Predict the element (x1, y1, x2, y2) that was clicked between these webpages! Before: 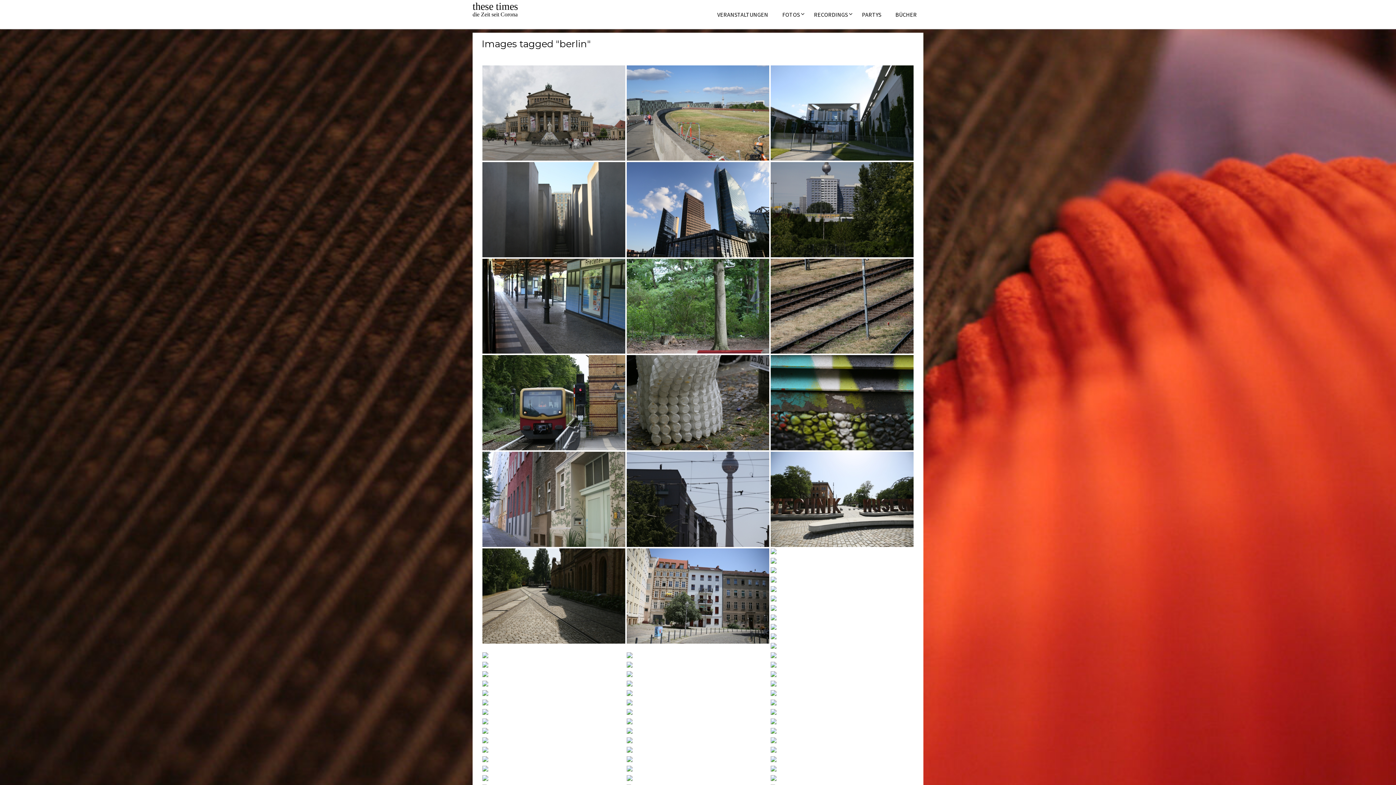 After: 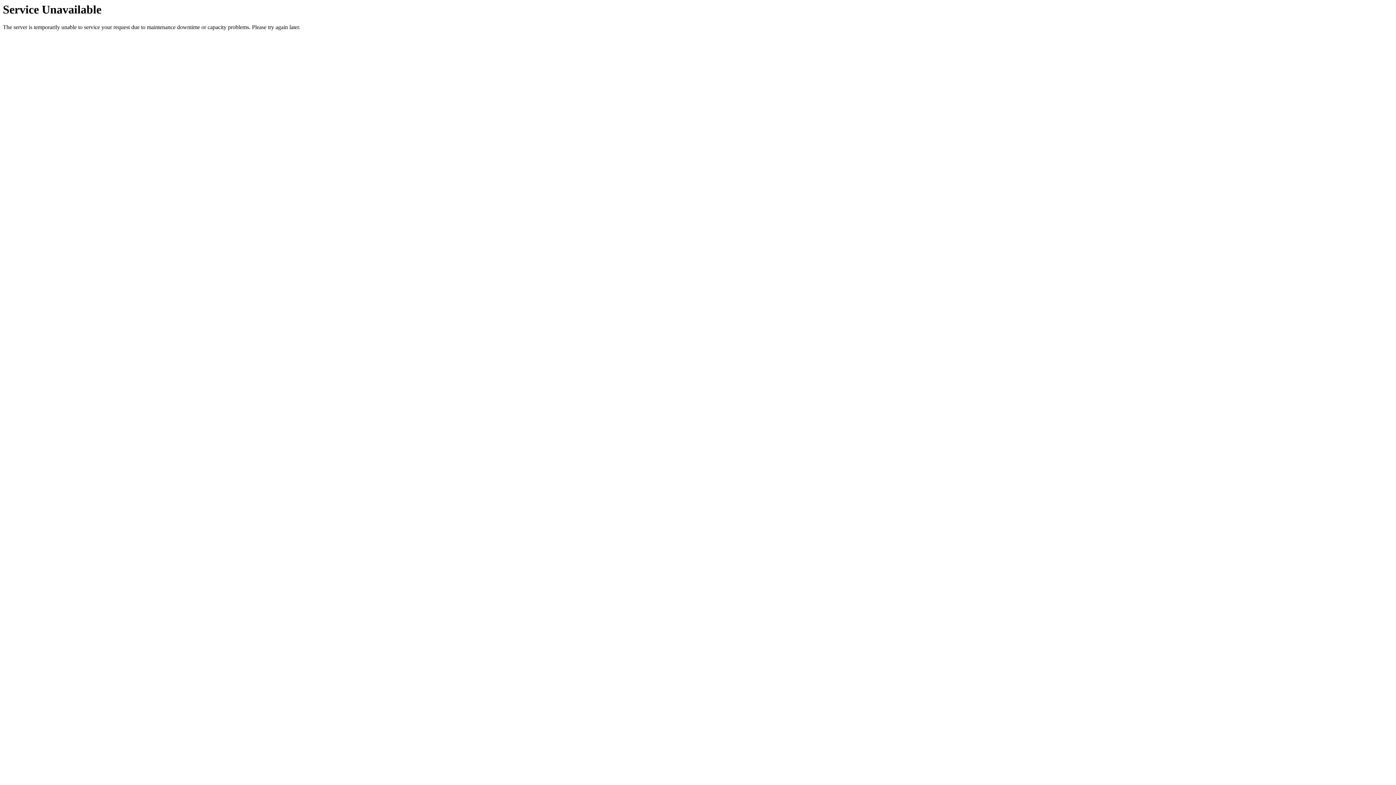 Action: bbox: (626, 690, 769, 698)